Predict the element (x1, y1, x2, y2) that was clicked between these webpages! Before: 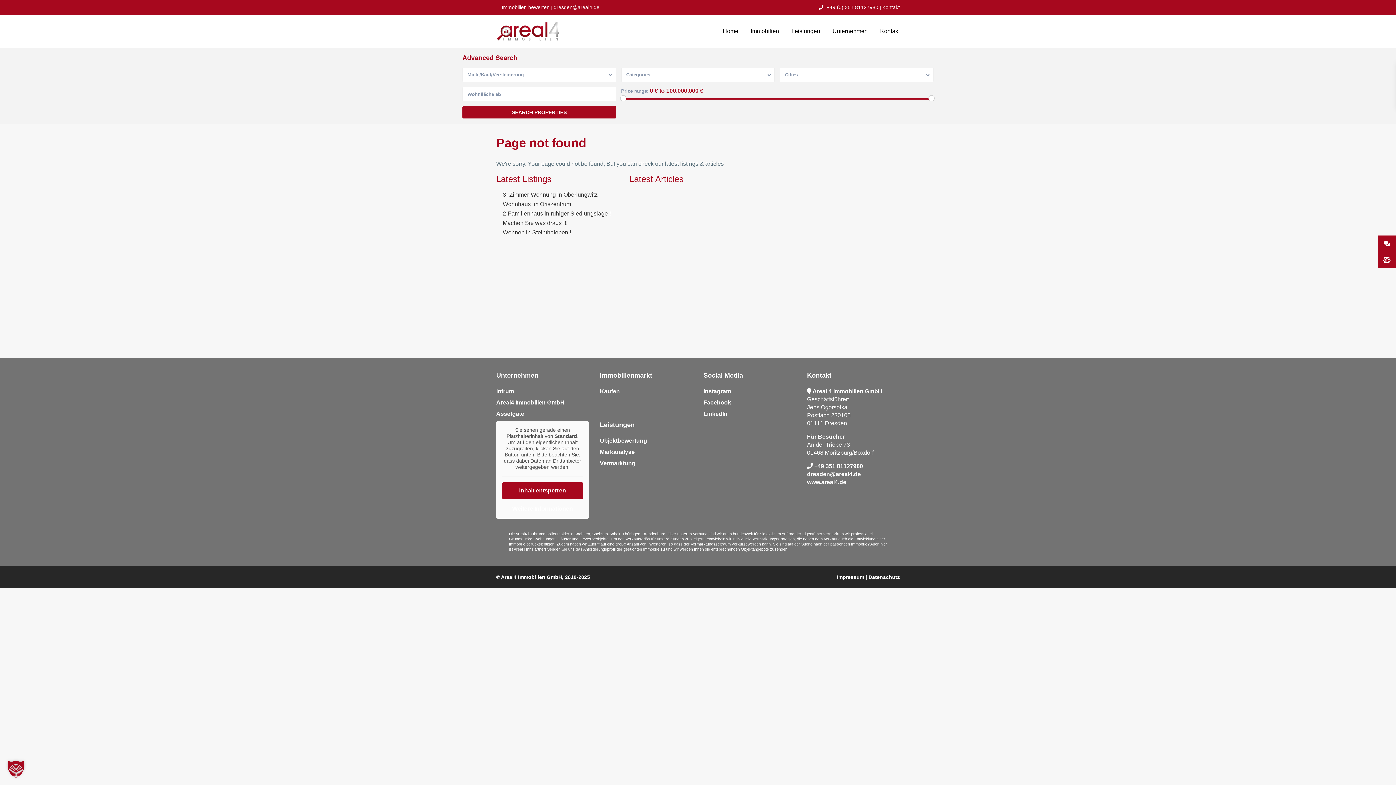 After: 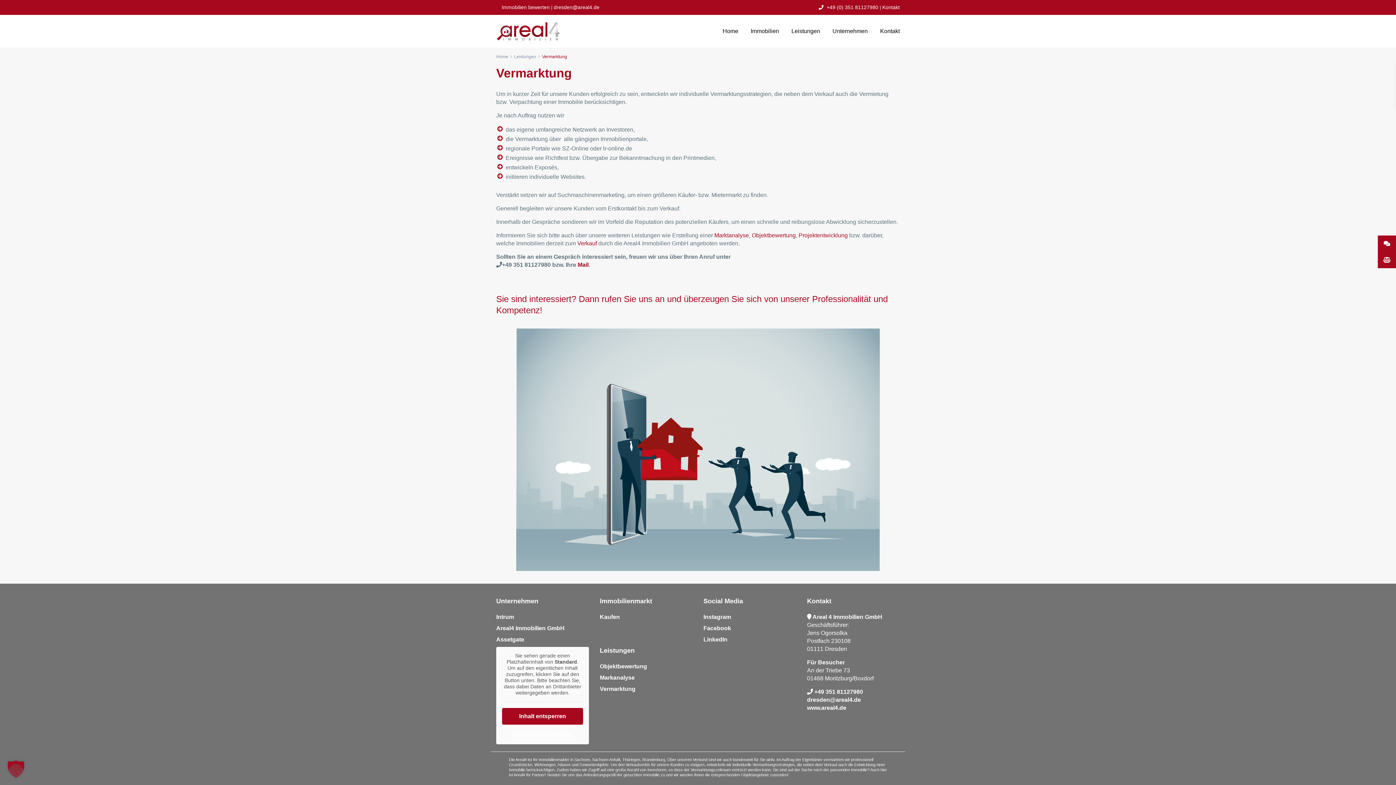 Action: label: Vermarktung bbox: (600, 460, 635, 466)